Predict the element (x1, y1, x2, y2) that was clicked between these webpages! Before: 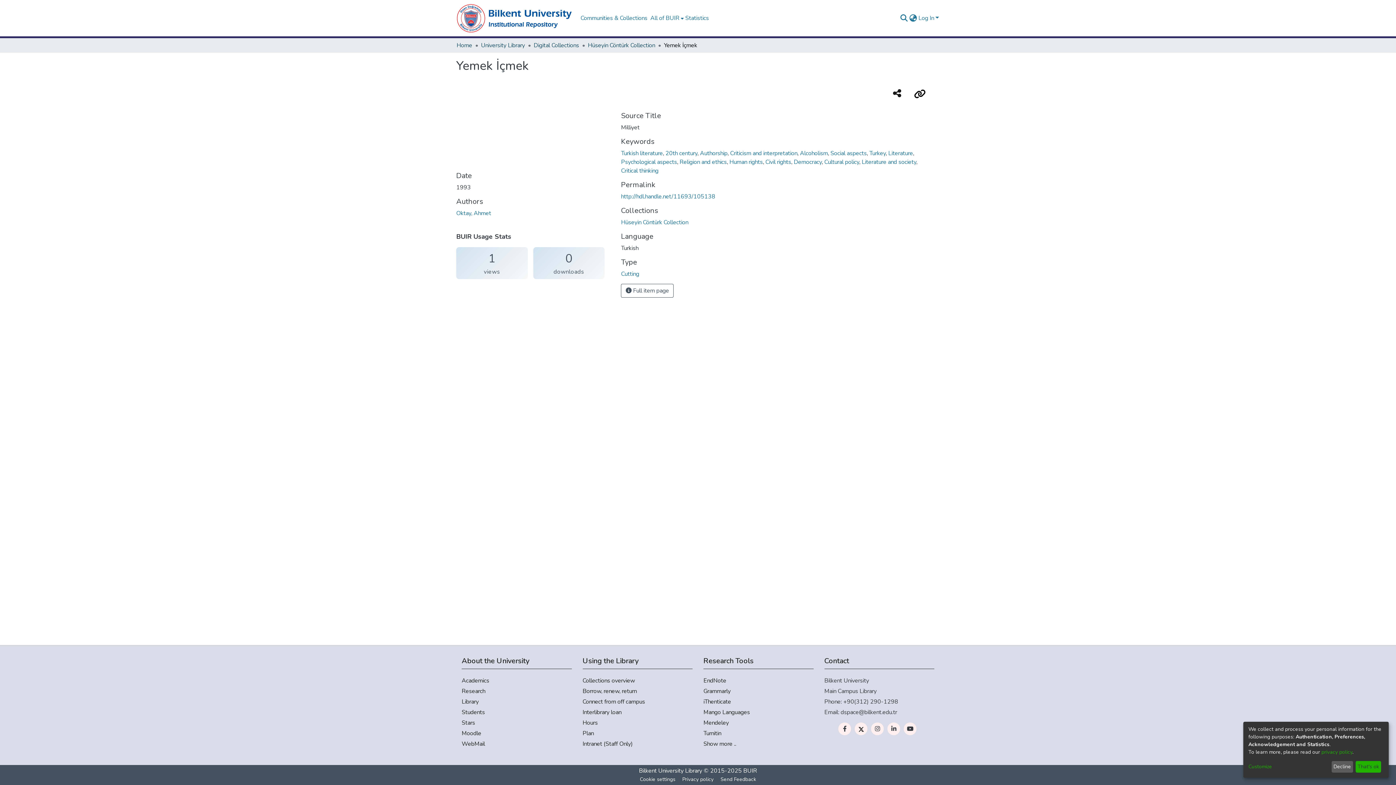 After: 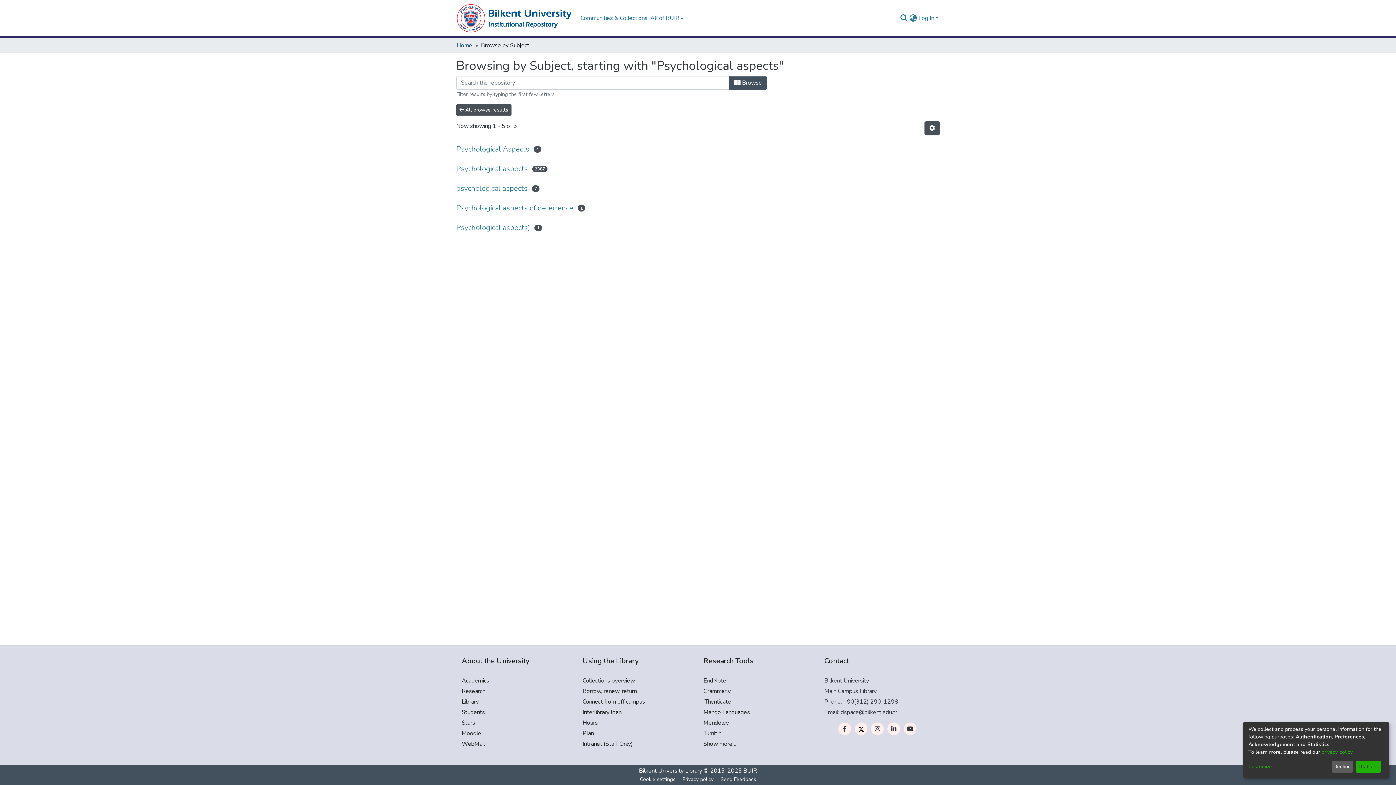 Action: bbox: (621, 158, 677, 166) label: Psychological aspects